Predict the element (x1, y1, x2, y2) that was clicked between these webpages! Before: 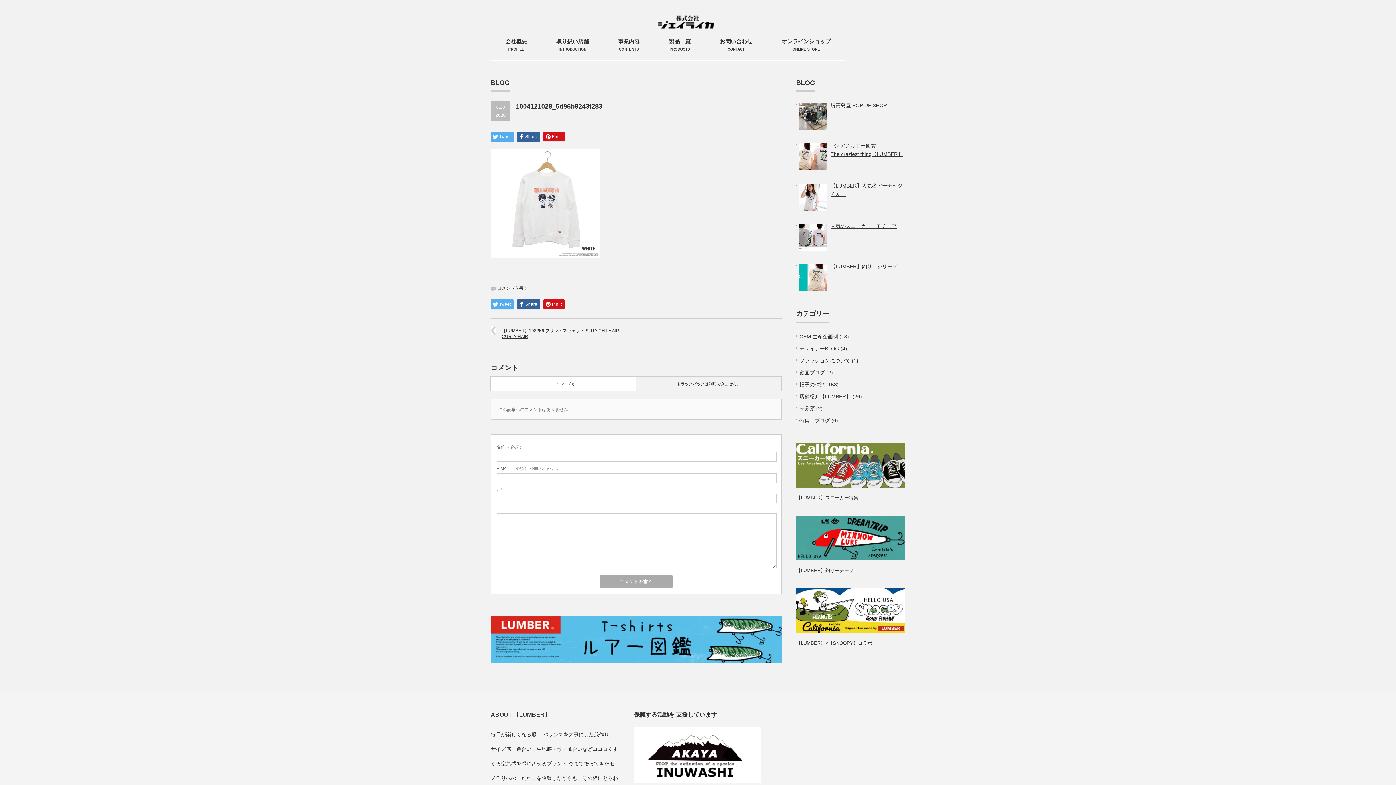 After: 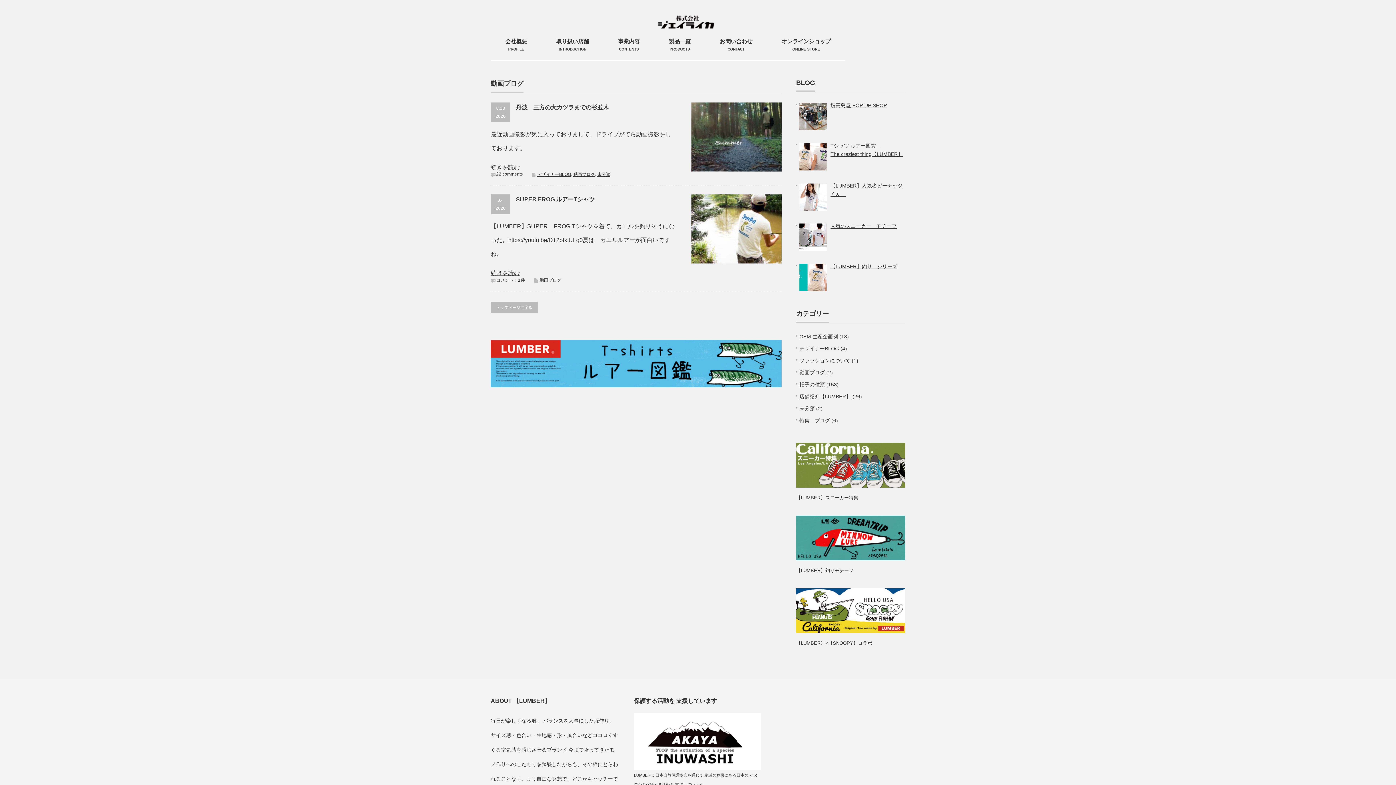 Action: label: 動画ブログ bbox: (799, 369, 825, 375)